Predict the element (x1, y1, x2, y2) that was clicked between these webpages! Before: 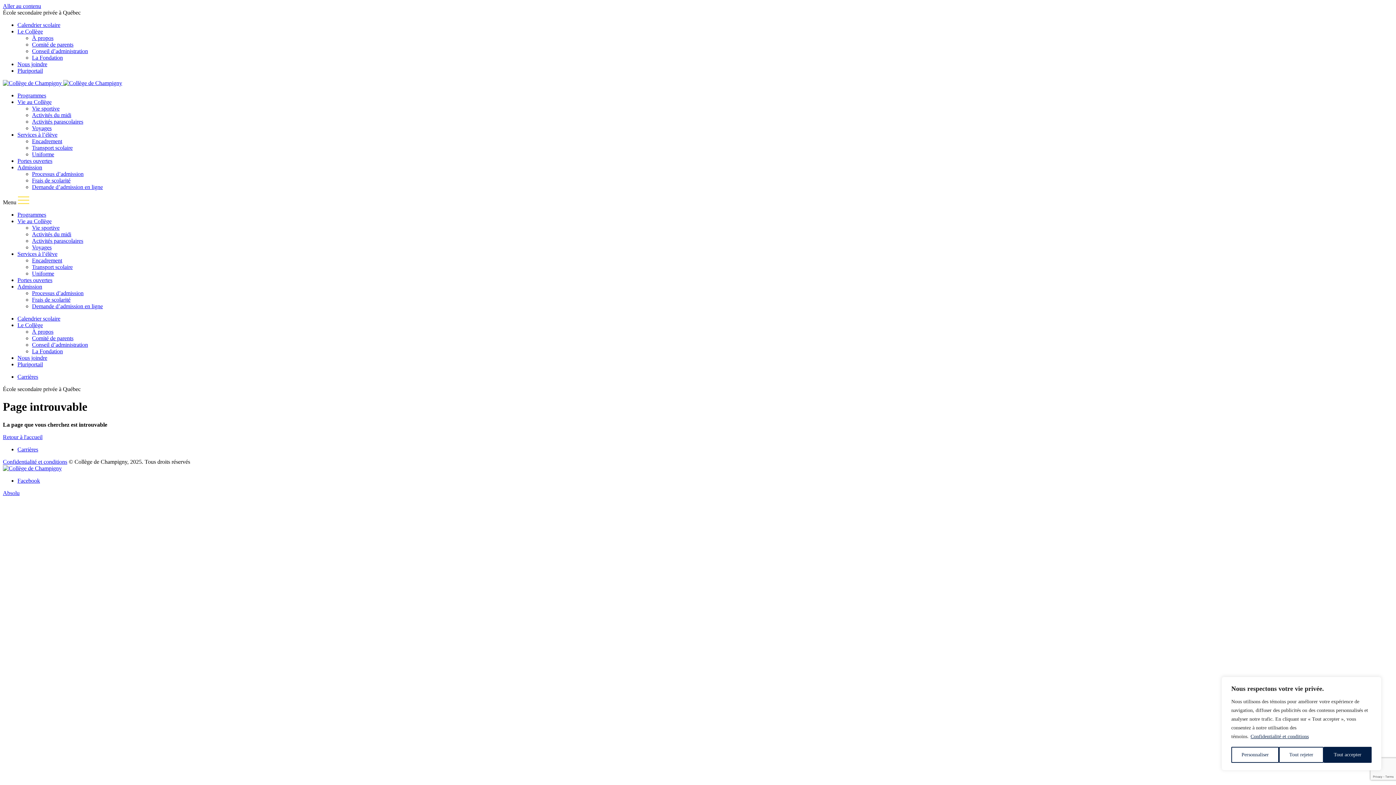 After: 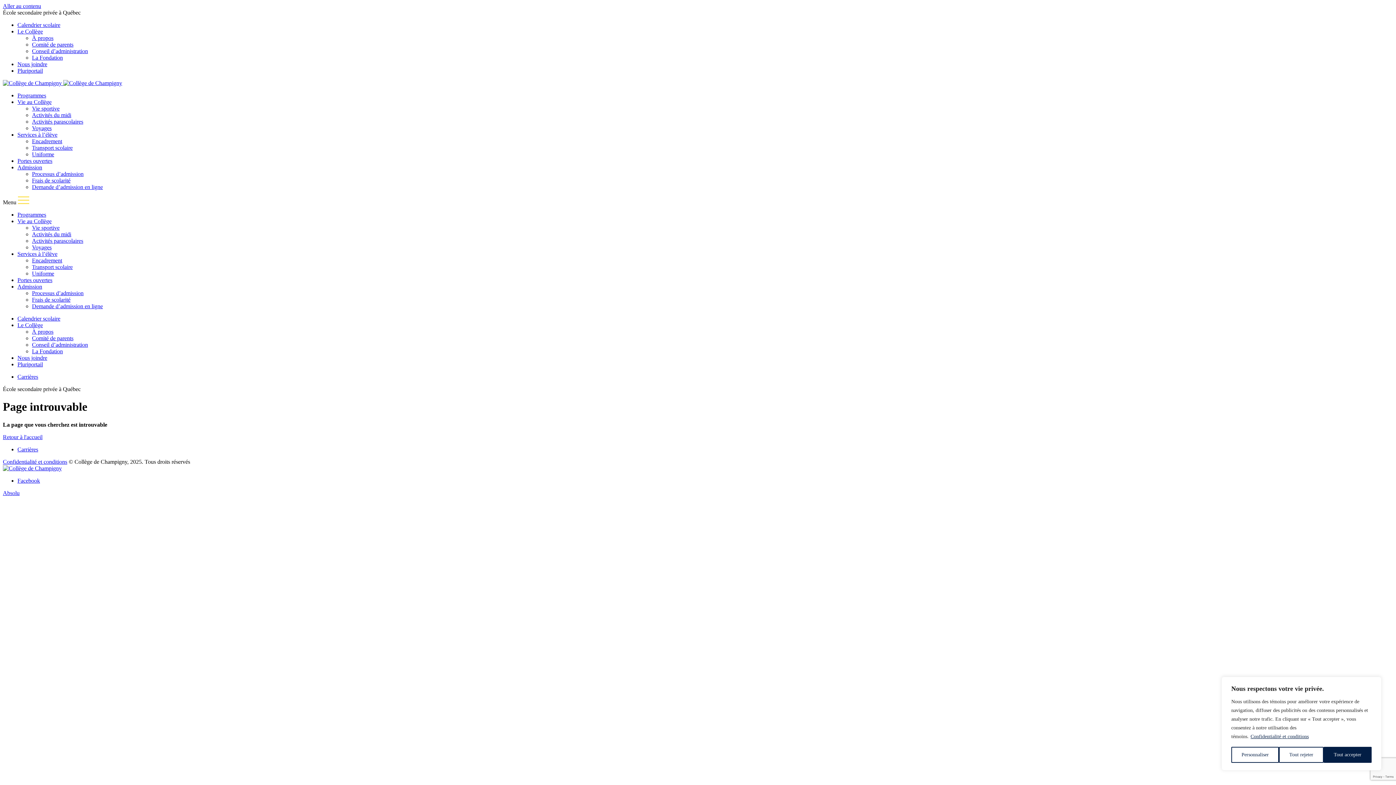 Action: label: Demande d’admission en ligne bbox: (32, 184, 102, 190)